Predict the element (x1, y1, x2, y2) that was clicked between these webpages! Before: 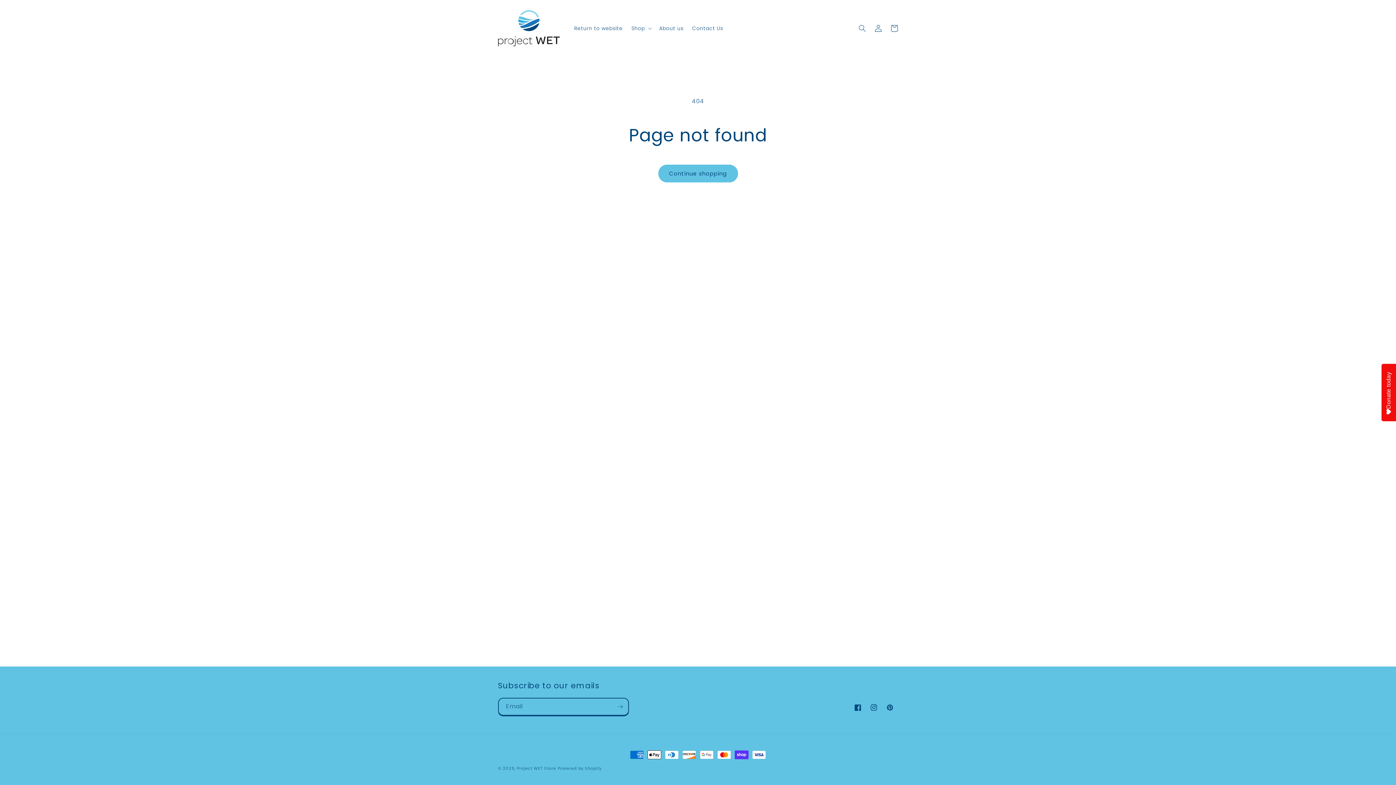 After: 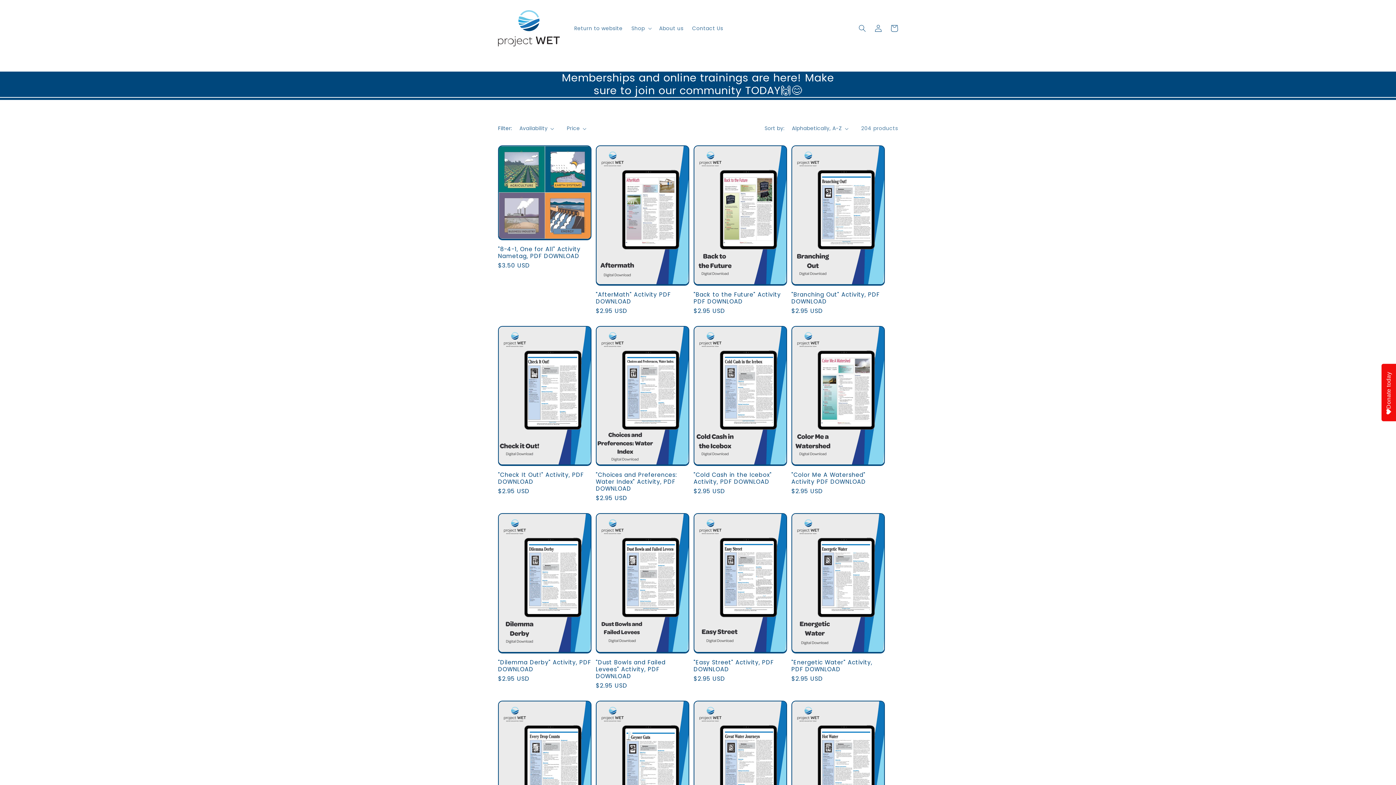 Action: bbox: (658, 164, 738, 182) label: Continue shopping